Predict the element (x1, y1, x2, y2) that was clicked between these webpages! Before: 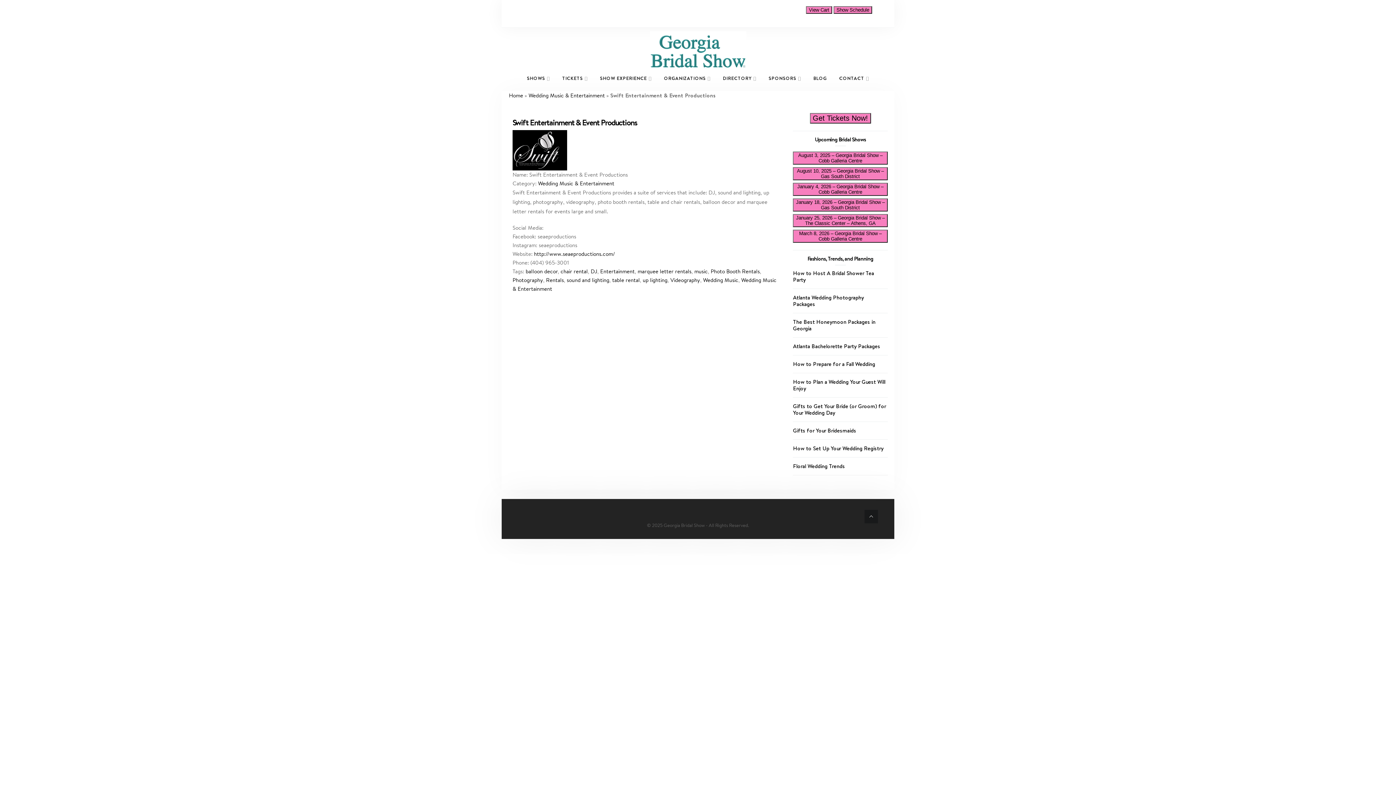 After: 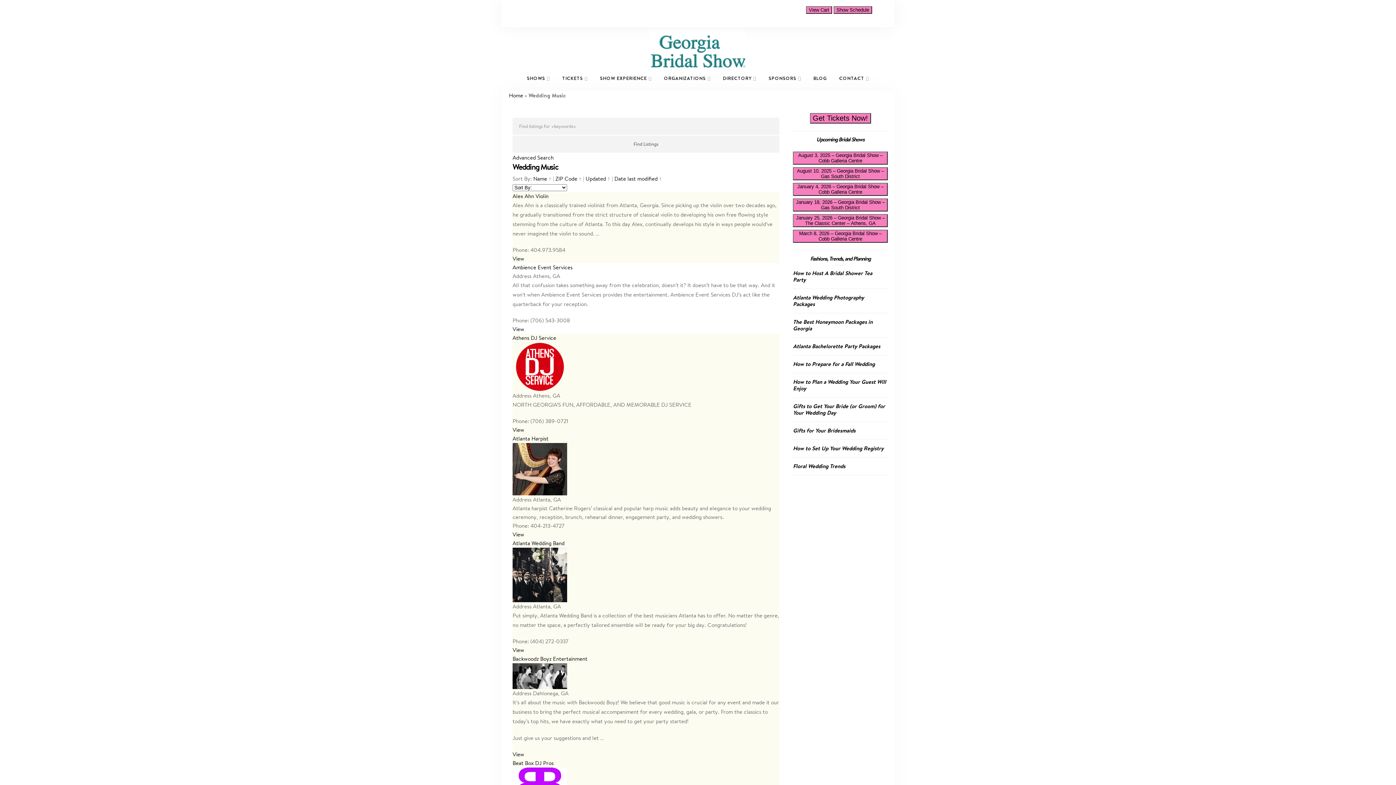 Action: label: Wedding Music bbox: (703, 276, 738, 283)